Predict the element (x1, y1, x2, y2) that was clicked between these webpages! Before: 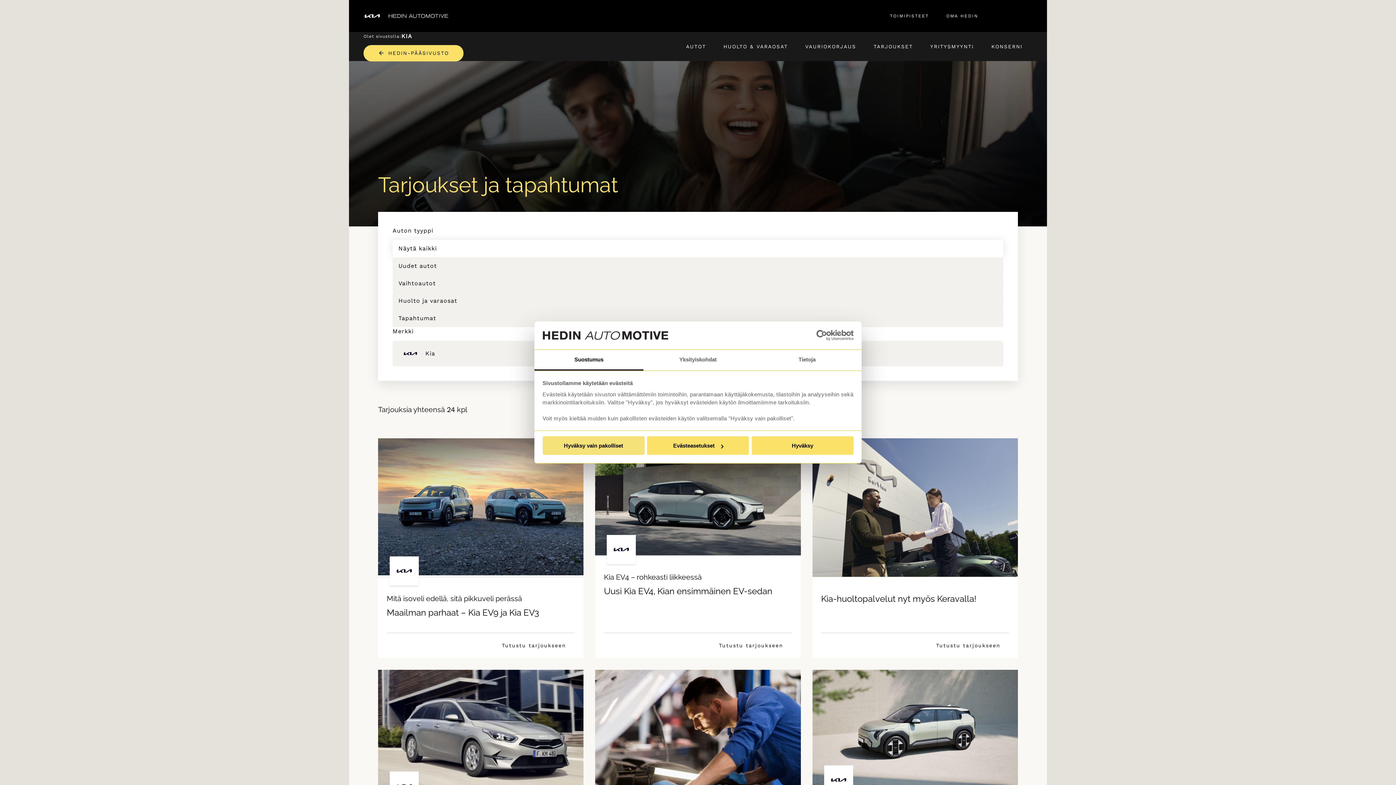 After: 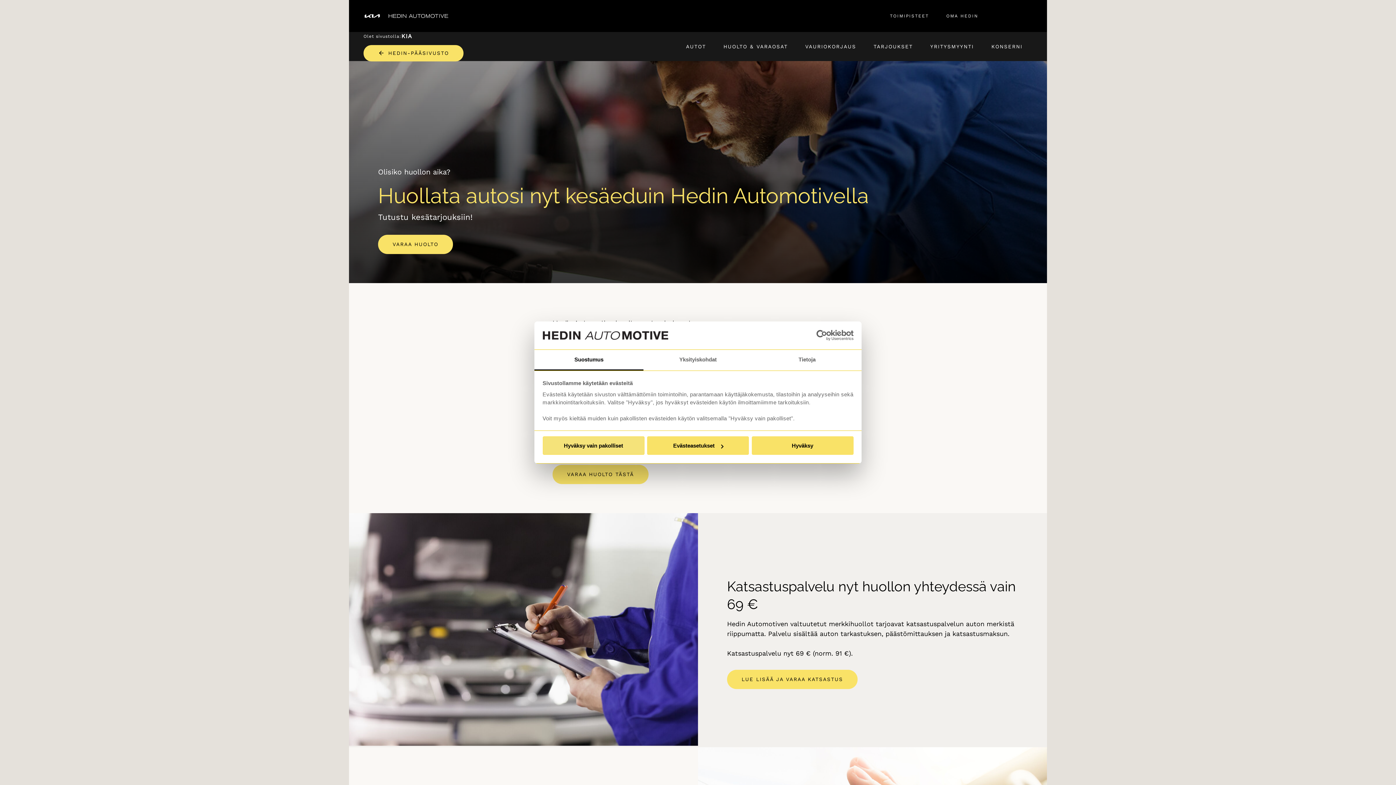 Action: bbox: (595, 670, 800, 887) label: Huollata autosi nyt kesäeduin Hedin Automotivella

Tutustu tarjoukseen